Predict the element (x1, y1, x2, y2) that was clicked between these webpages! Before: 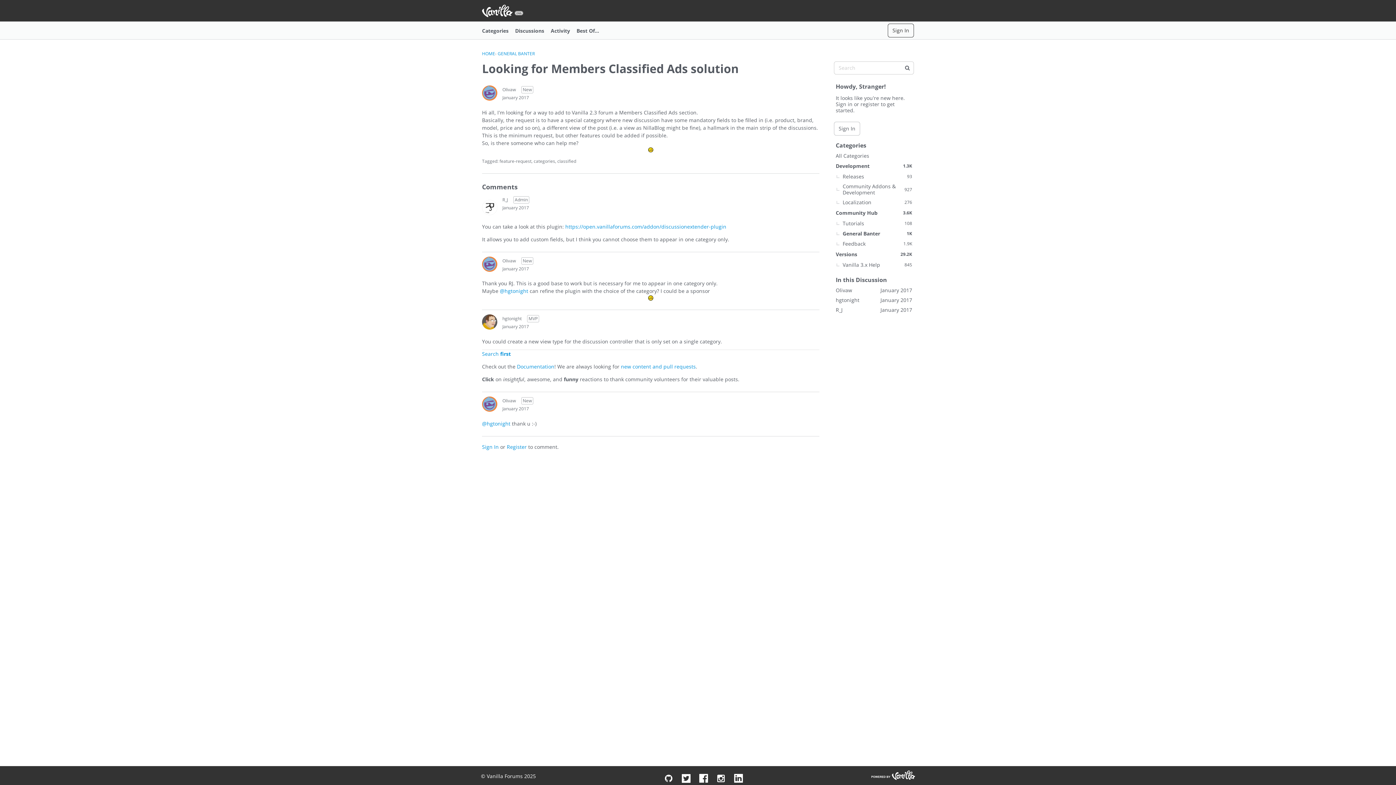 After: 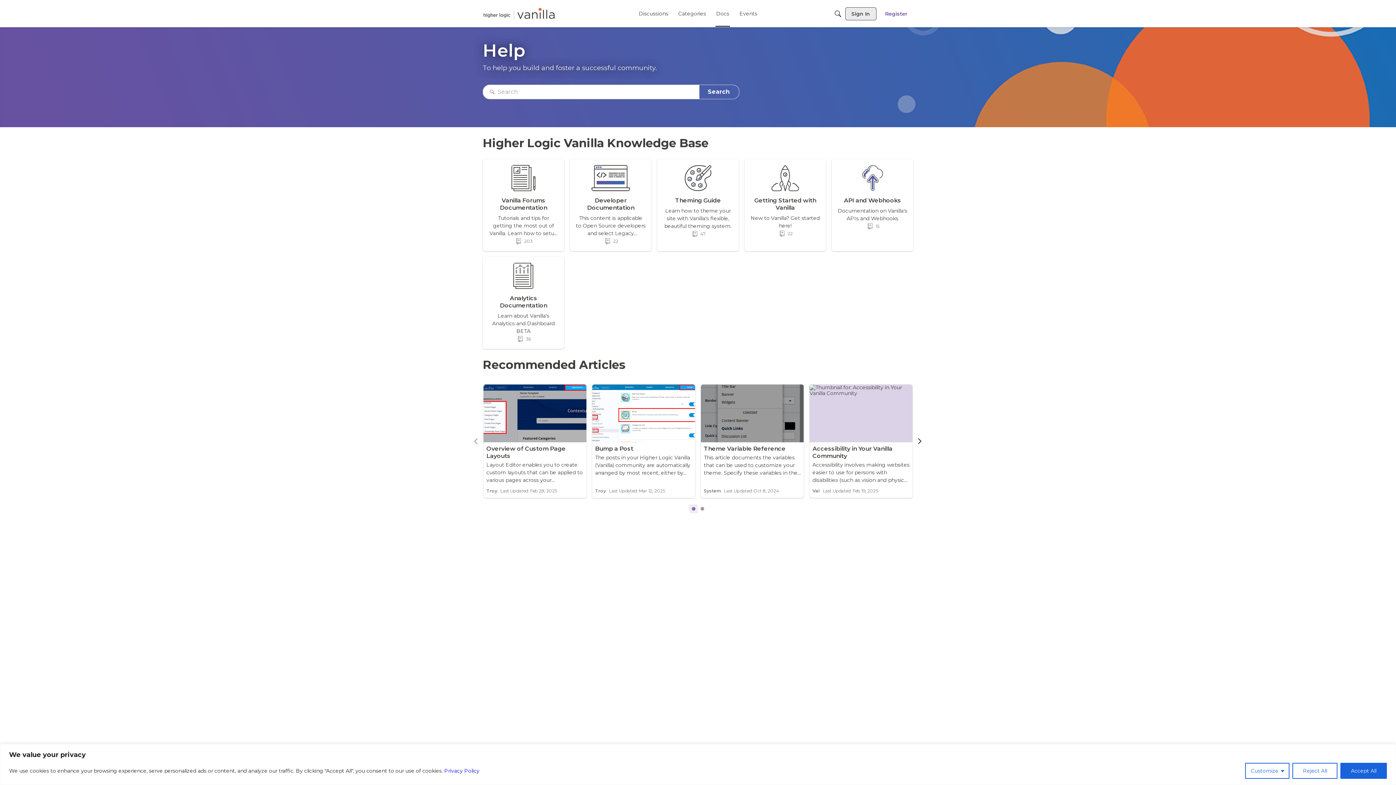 Action: bbox: (517, 363, 554, 370) label: Documentation